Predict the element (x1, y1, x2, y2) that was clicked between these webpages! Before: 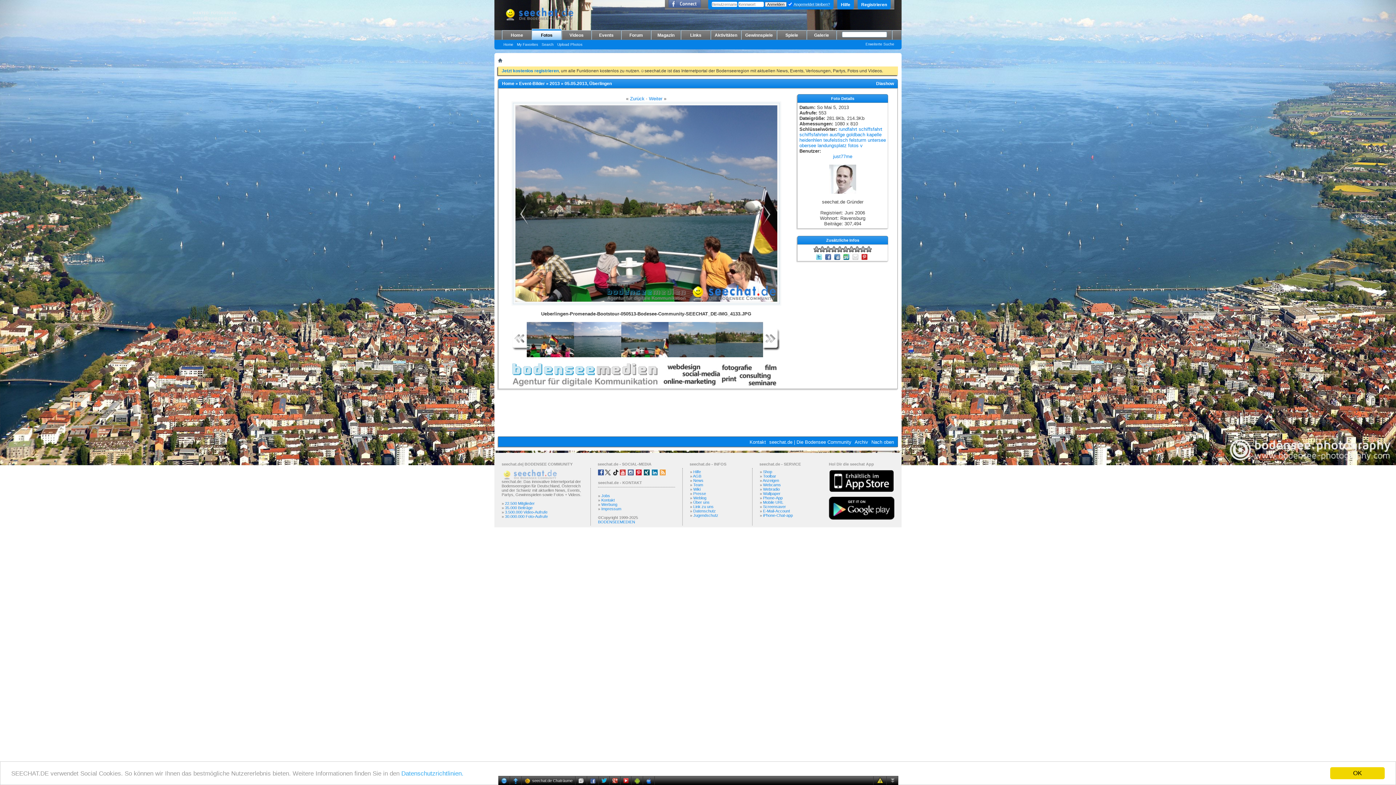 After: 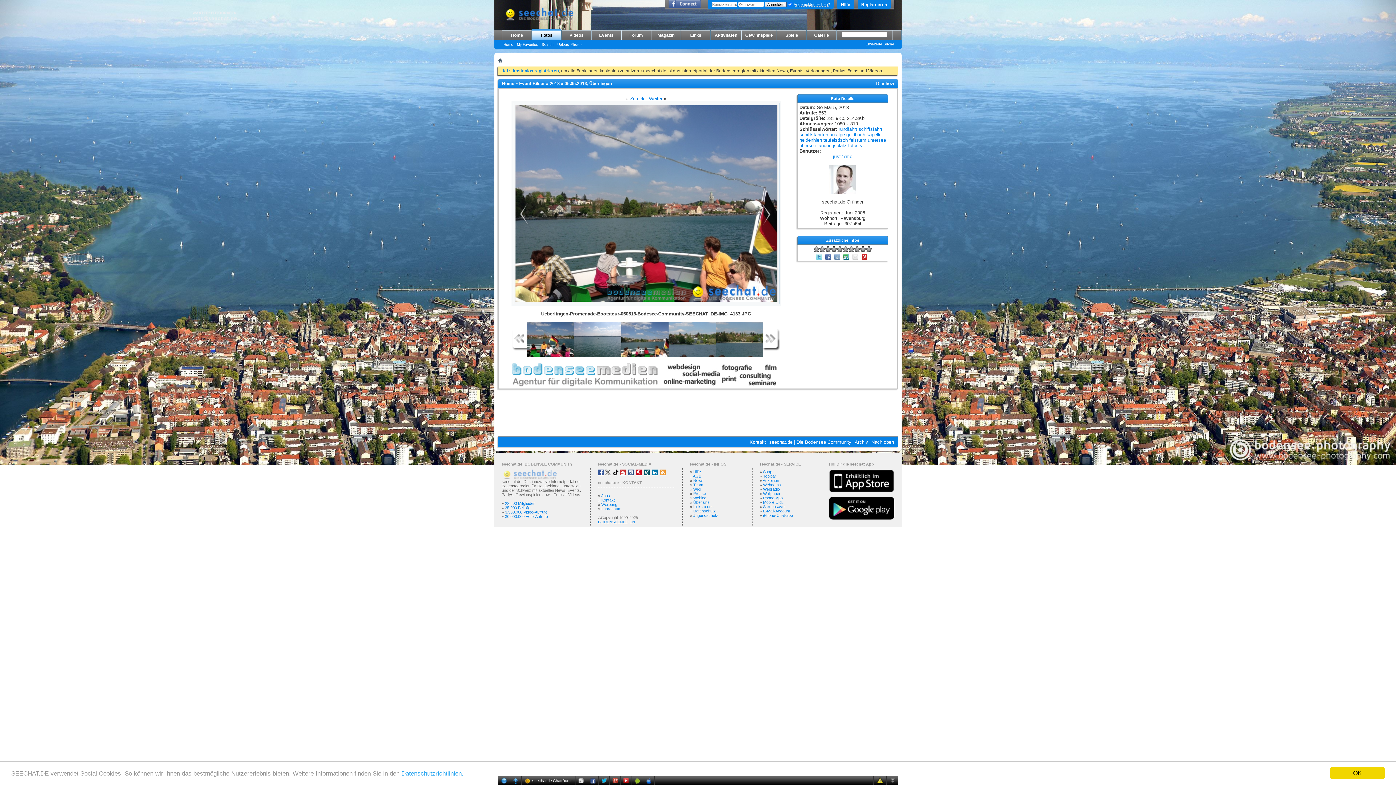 Action: bbox: (834, 254, 840, 260)